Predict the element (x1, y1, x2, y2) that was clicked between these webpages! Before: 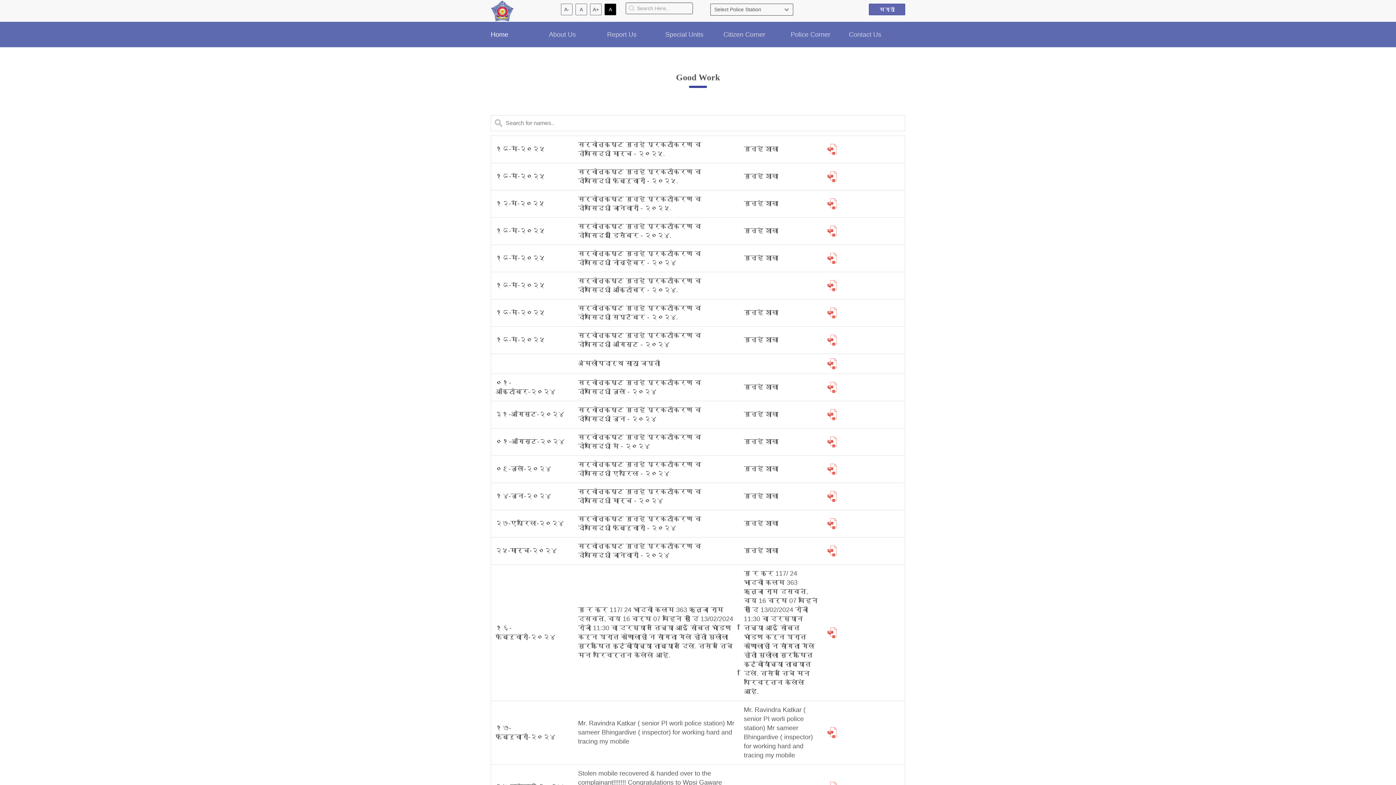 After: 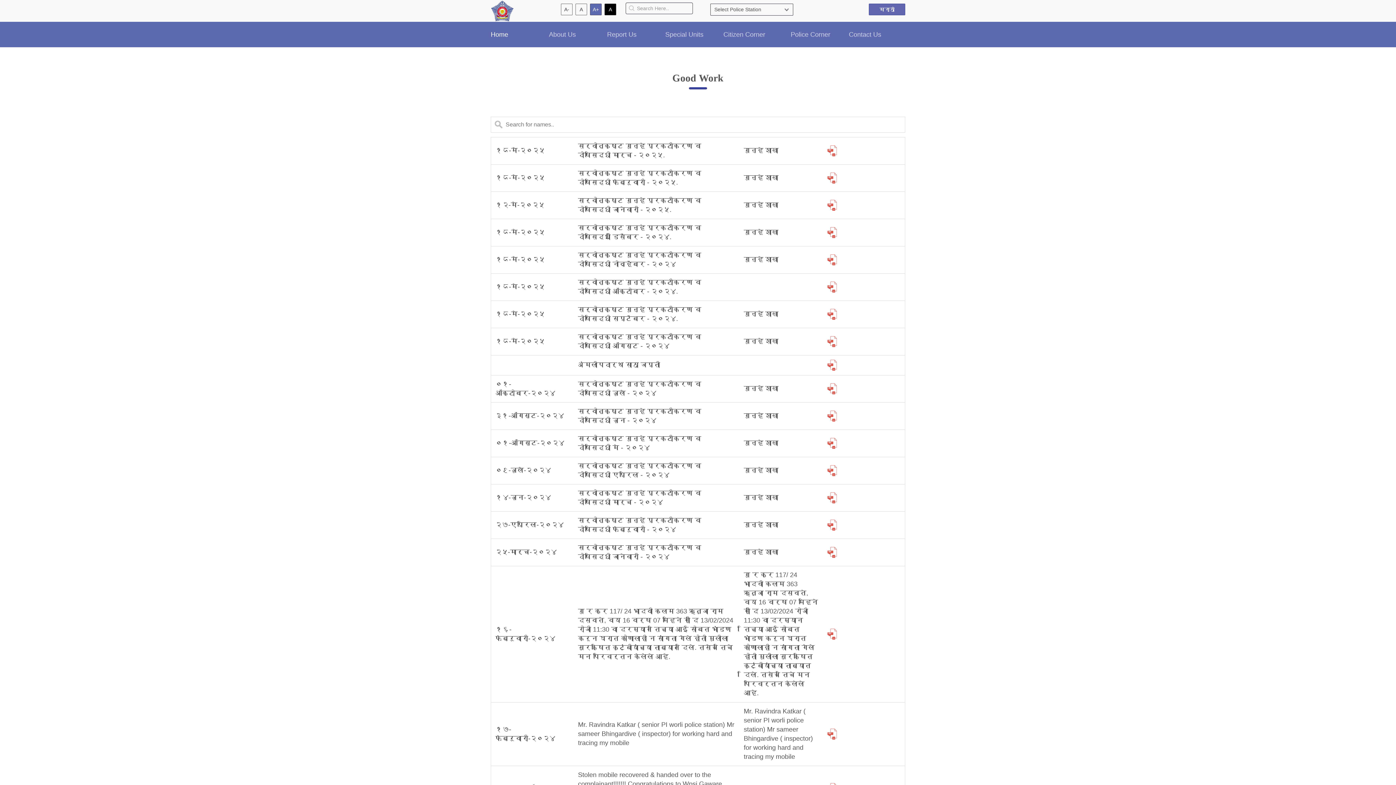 Action: label: A+ bbox: (590, 3, 601, 15)